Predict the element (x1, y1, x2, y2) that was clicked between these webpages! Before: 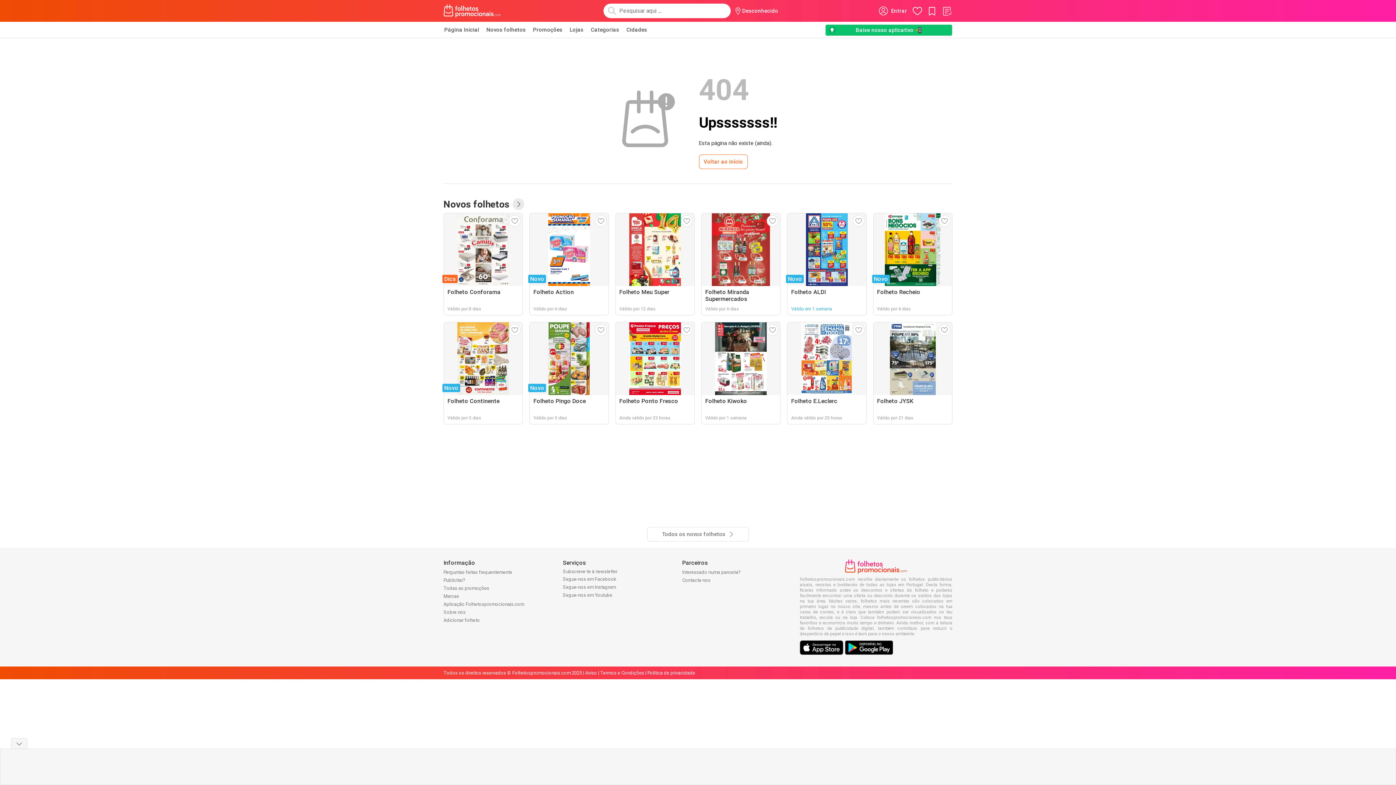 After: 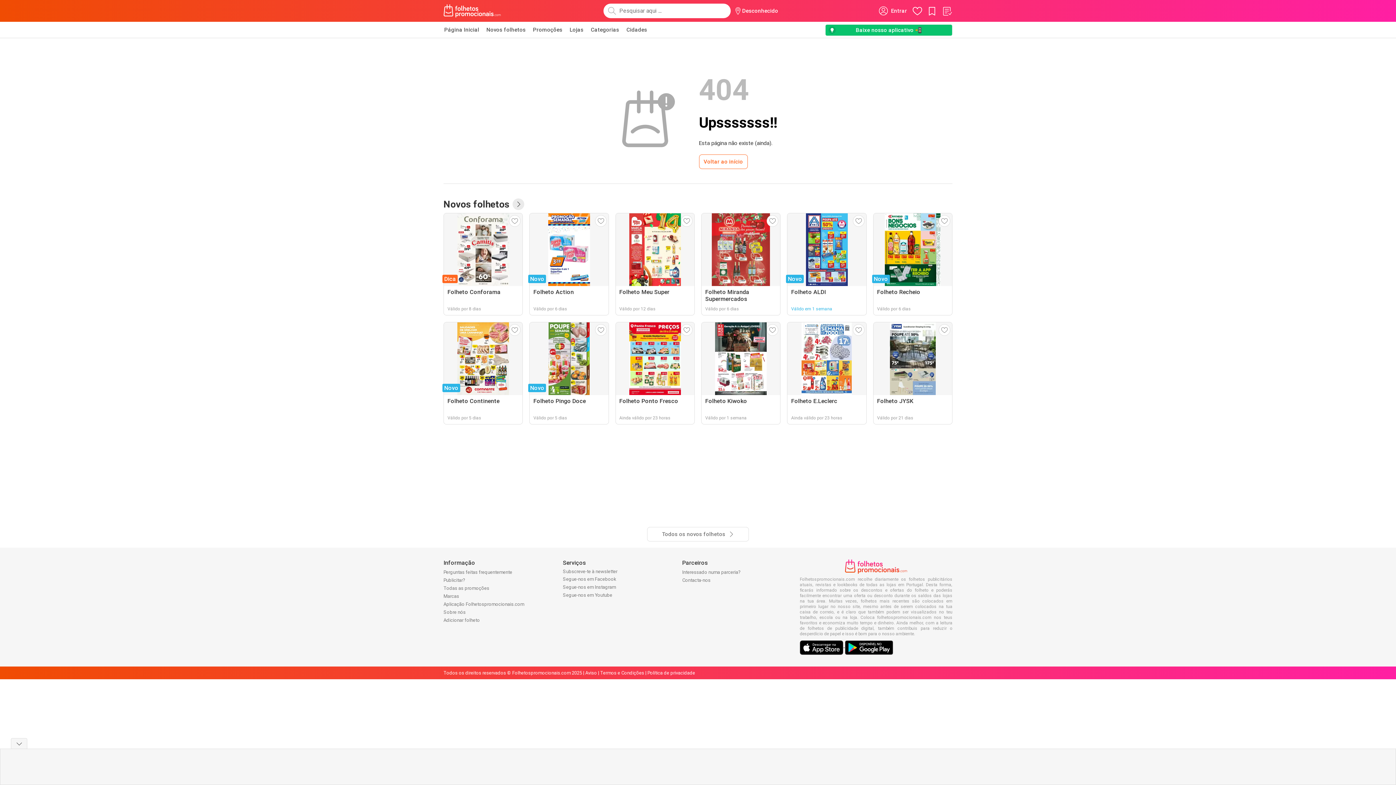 Action: label:   bbox: (800, 642, 845, 649)